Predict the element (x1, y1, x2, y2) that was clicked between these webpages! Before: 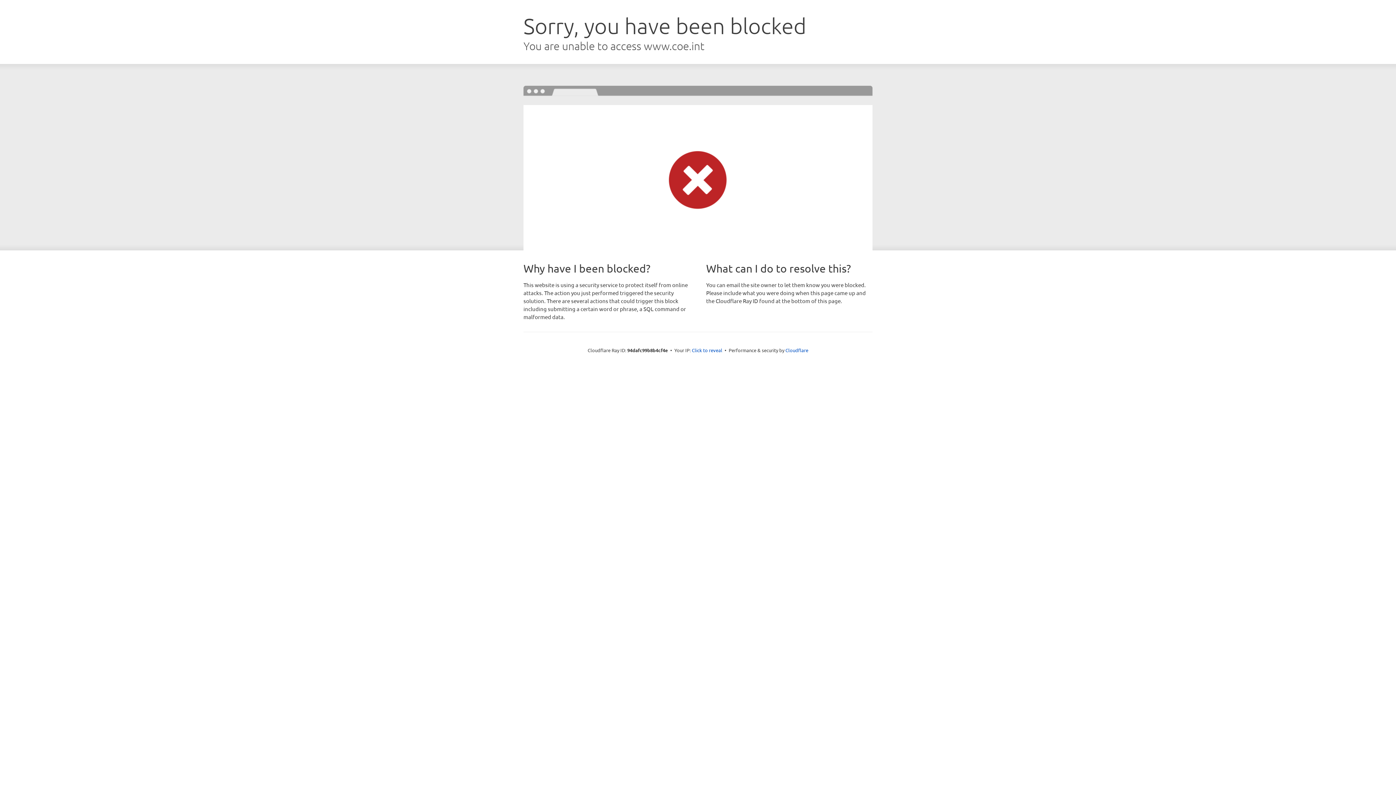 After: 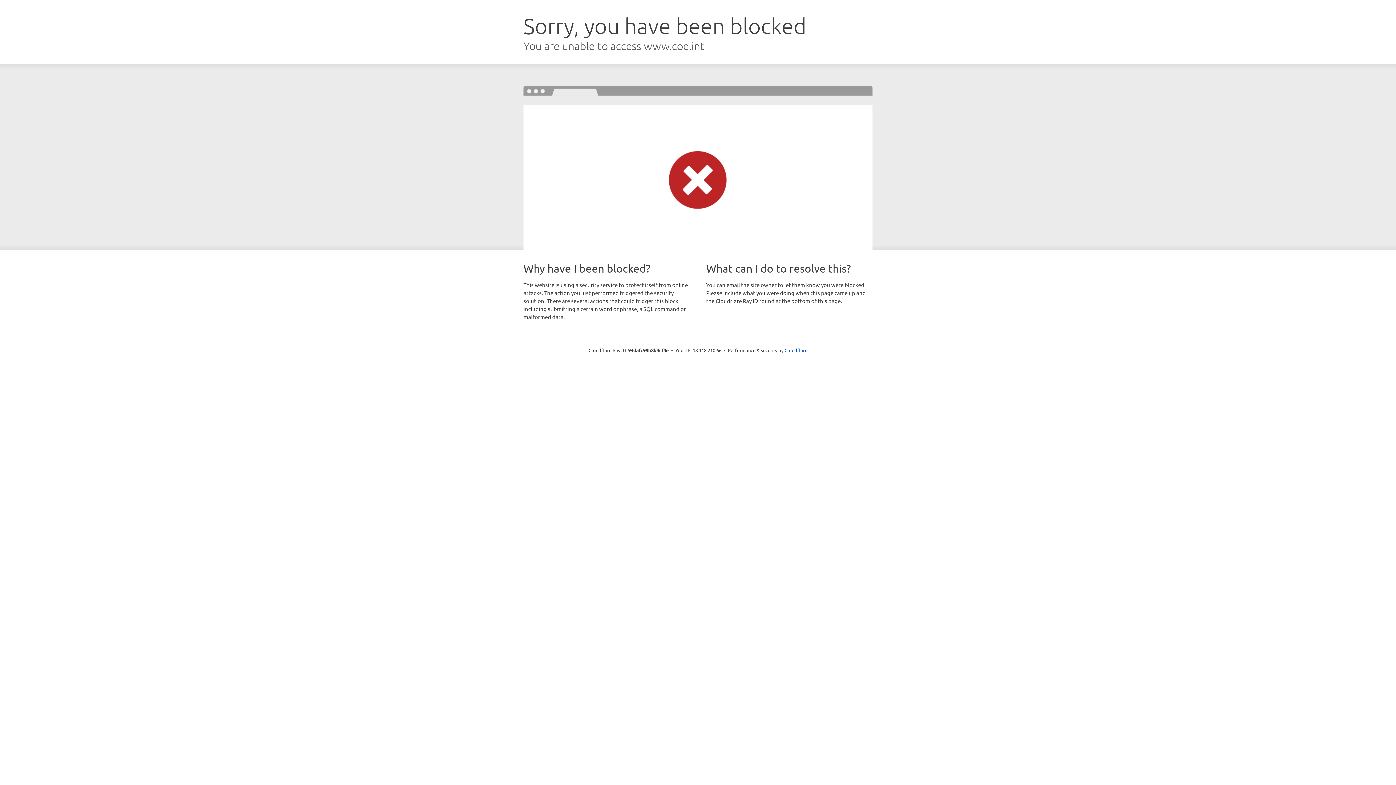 Action: bbox: (692, 346, 722, 353) label: Click to reveal